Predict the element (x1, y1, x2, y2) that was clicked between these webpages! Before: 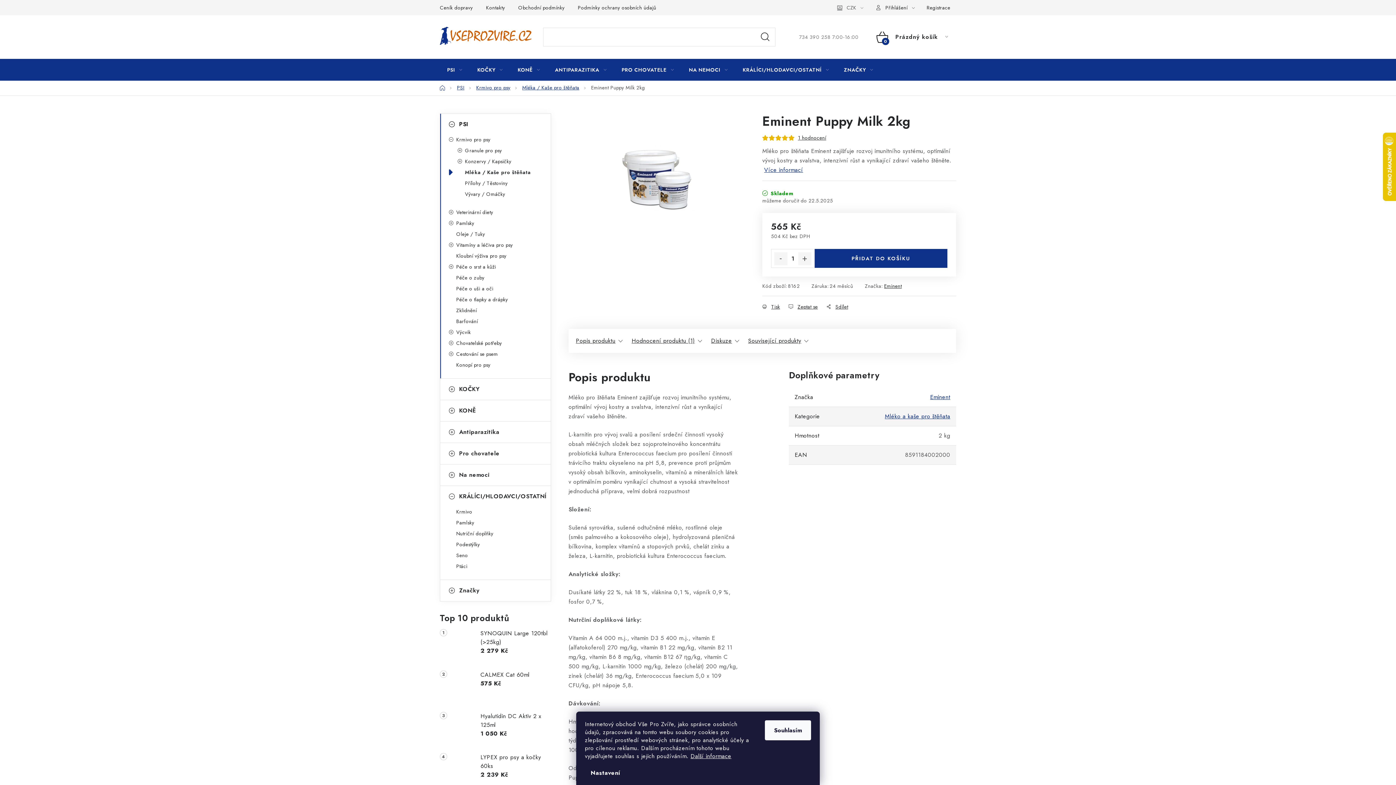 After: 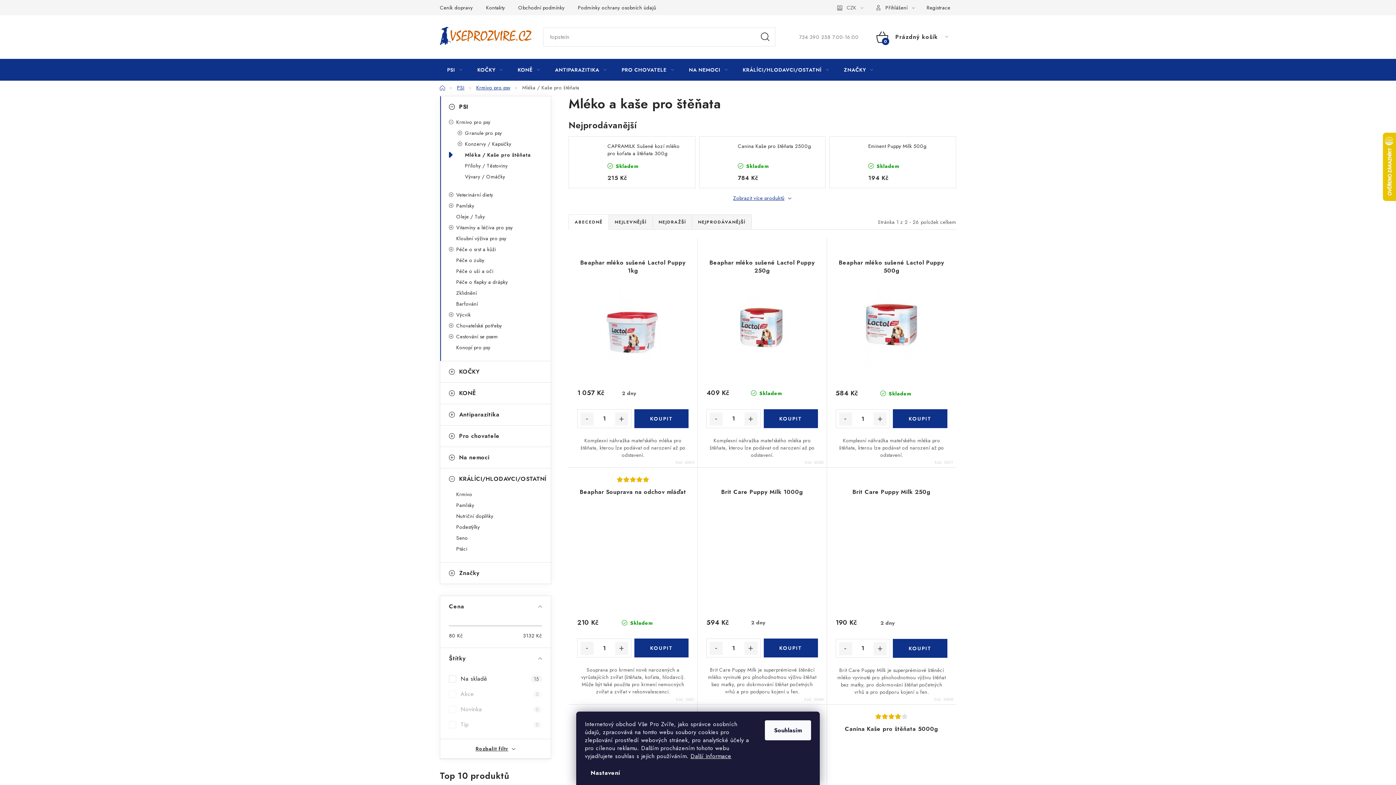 Action: bbox: (522, 84, 579, 91) label: Mléka / Kaše pro štěňata